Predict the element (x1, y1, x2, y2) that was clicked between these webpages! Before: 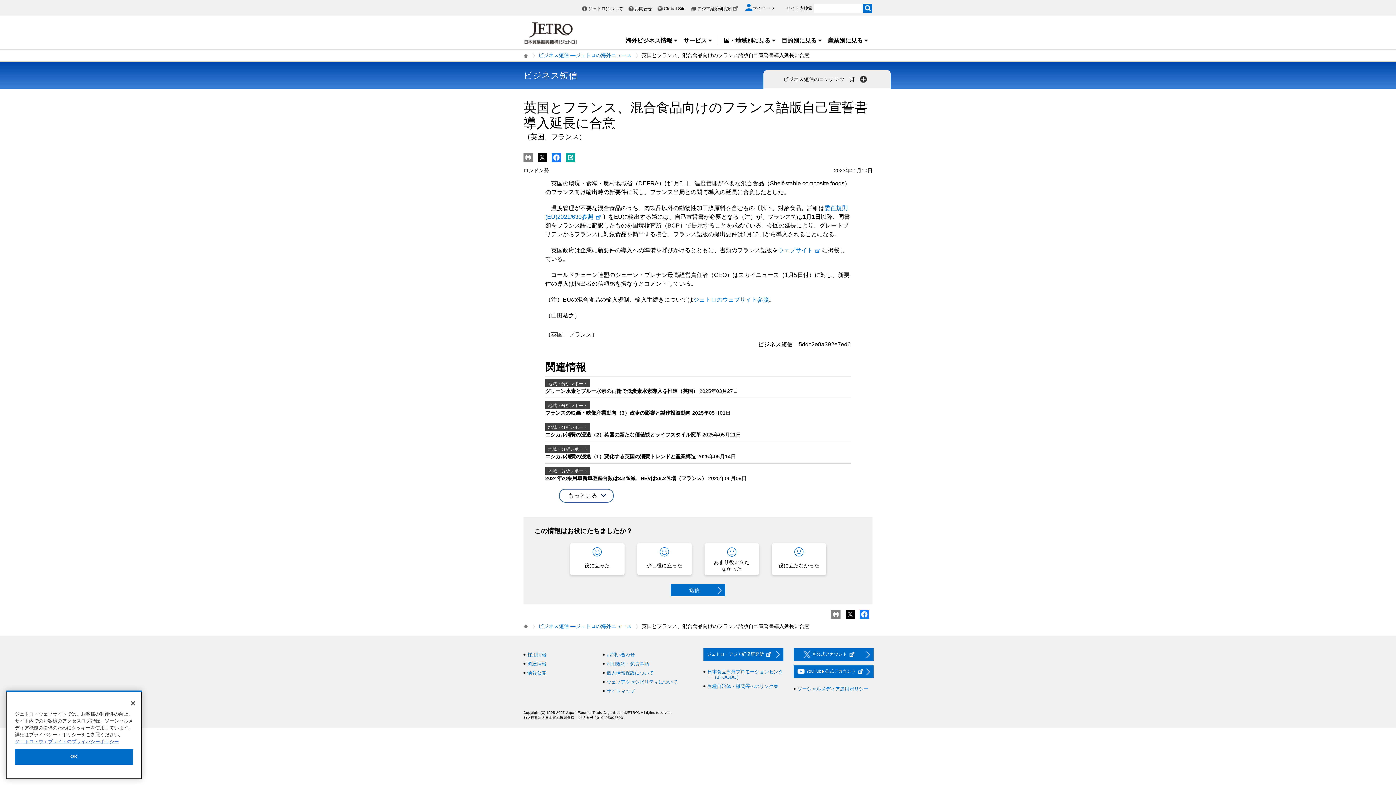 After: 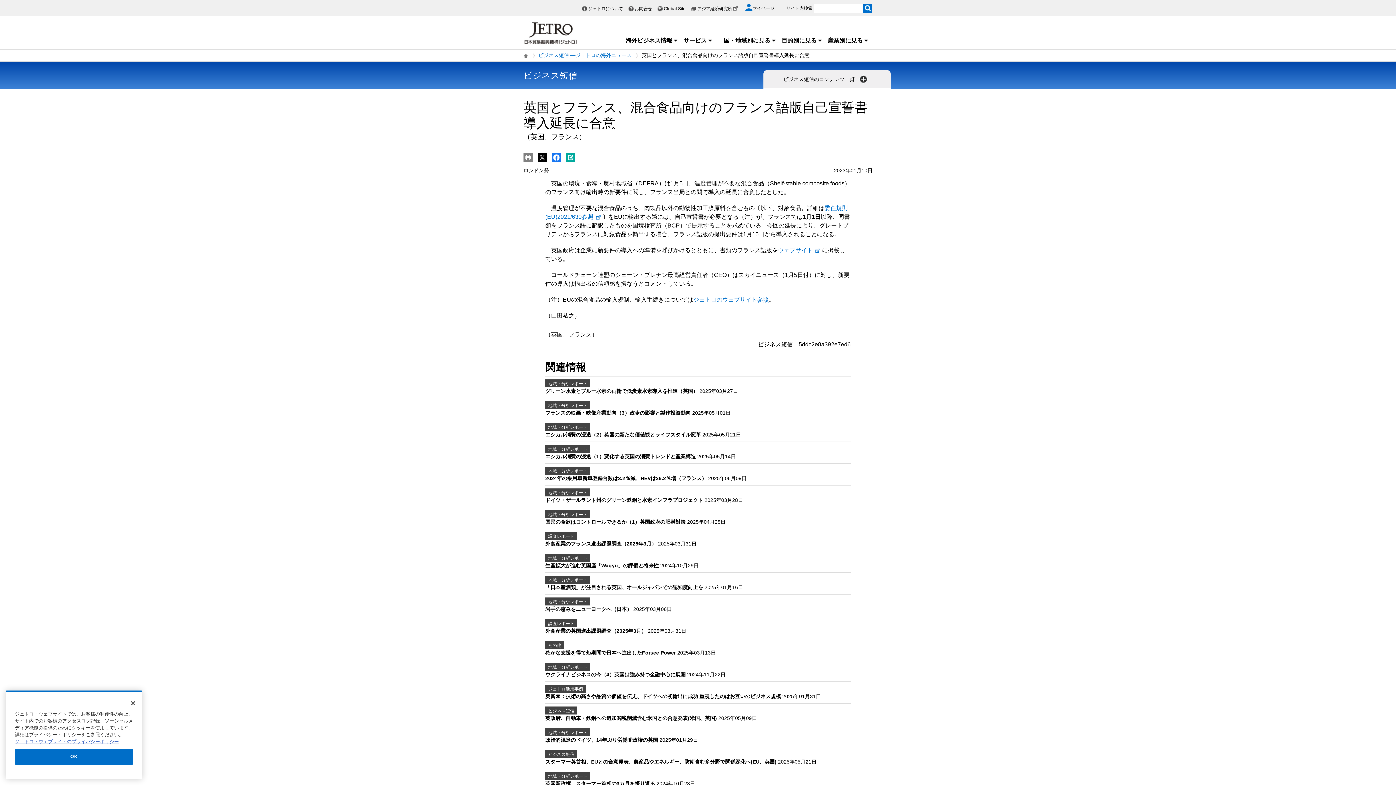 Action: label: もっと見る bbox: (559, 489, 613, 502)